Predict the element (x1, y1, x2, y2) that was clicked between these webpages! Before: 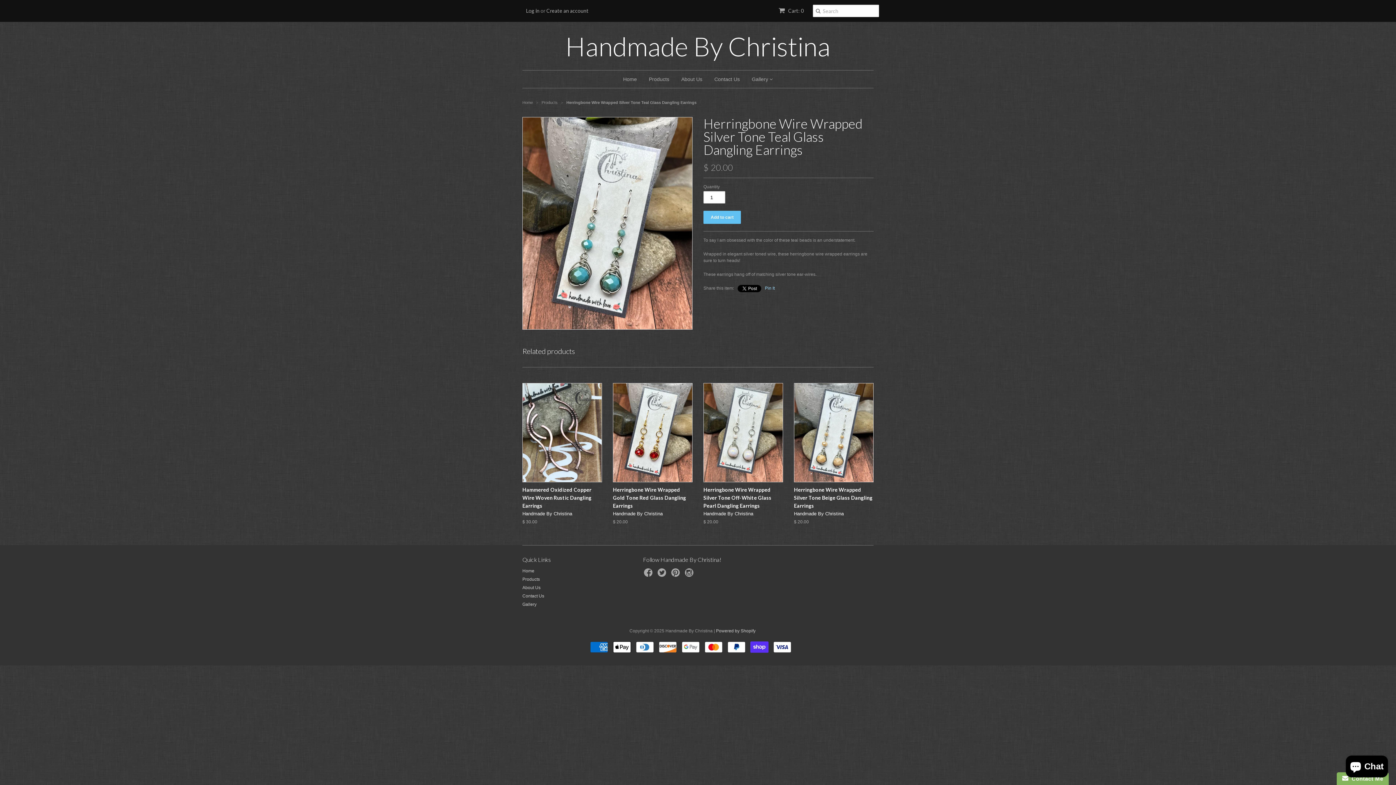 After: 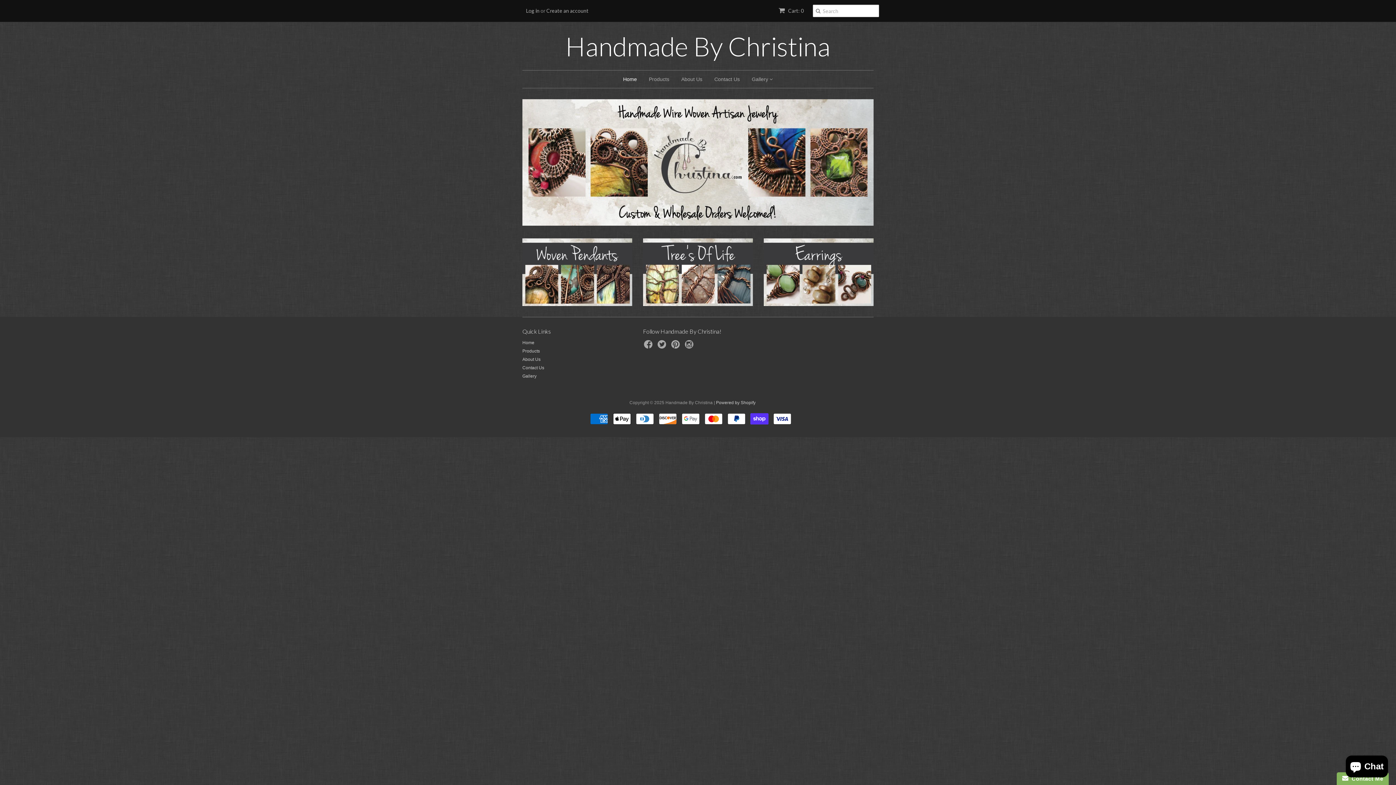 Action: bbox: (522, 100, 533, 104) label: Home